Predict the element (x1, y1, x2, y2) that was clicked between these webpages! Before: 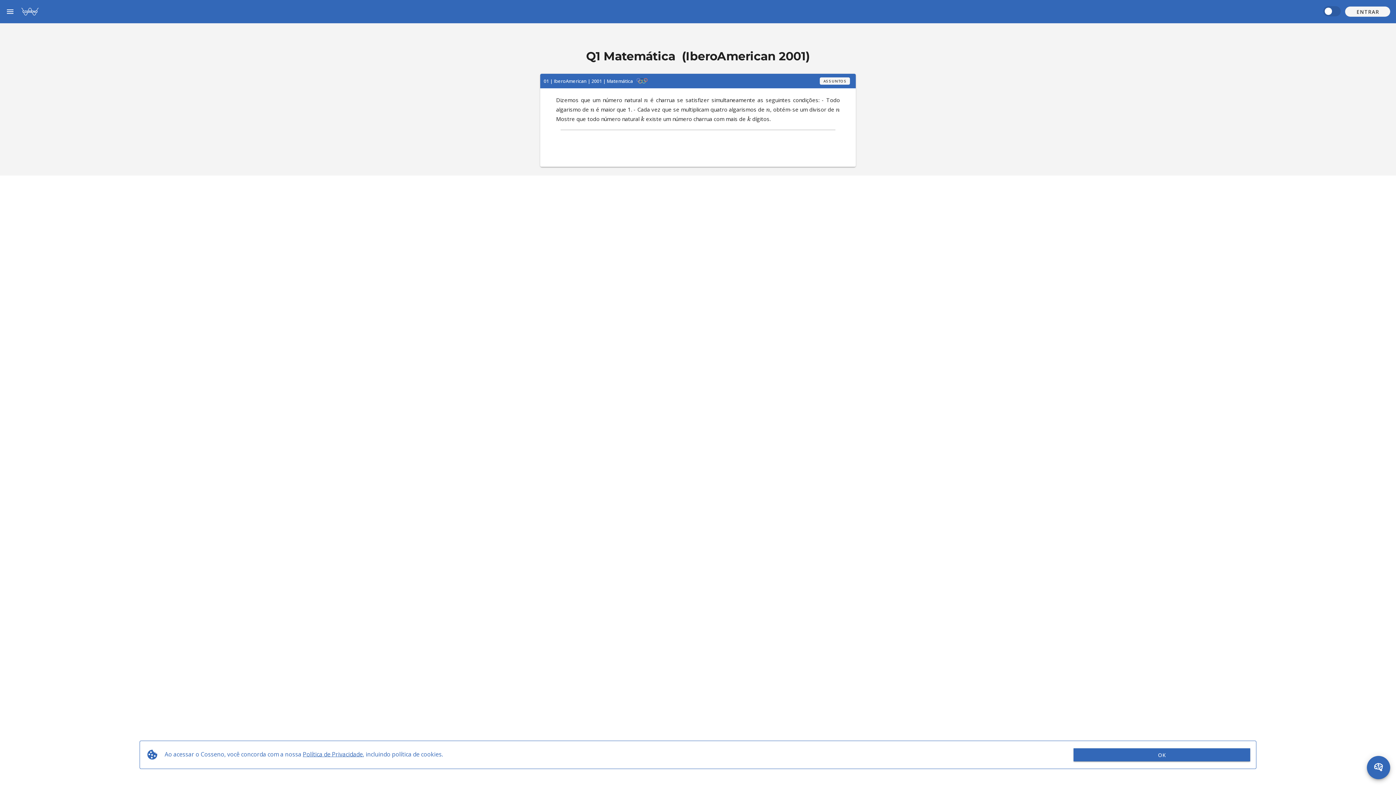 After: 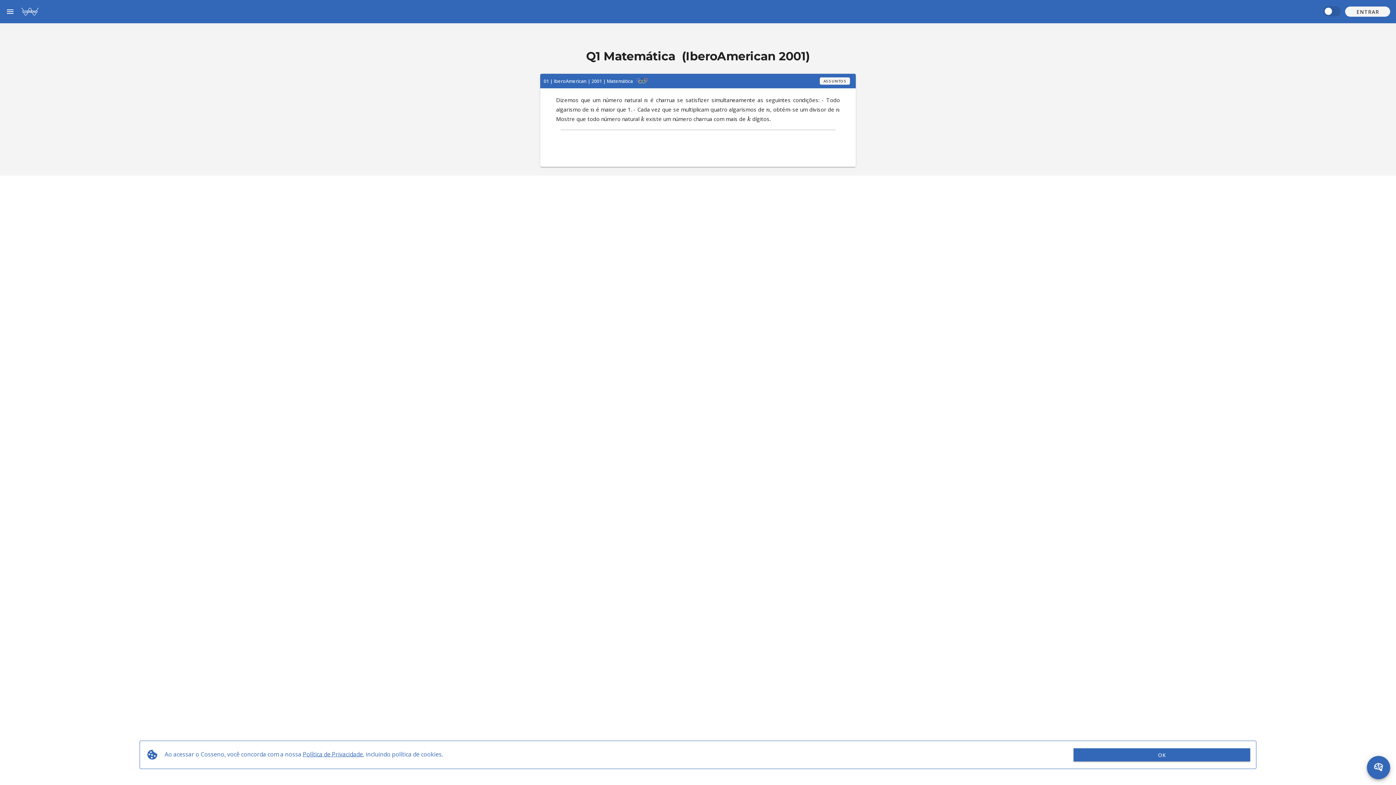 Action: bbox: (543, 75, 633, 86) label: 01 | IberoAmerican | 2001 | Matemática